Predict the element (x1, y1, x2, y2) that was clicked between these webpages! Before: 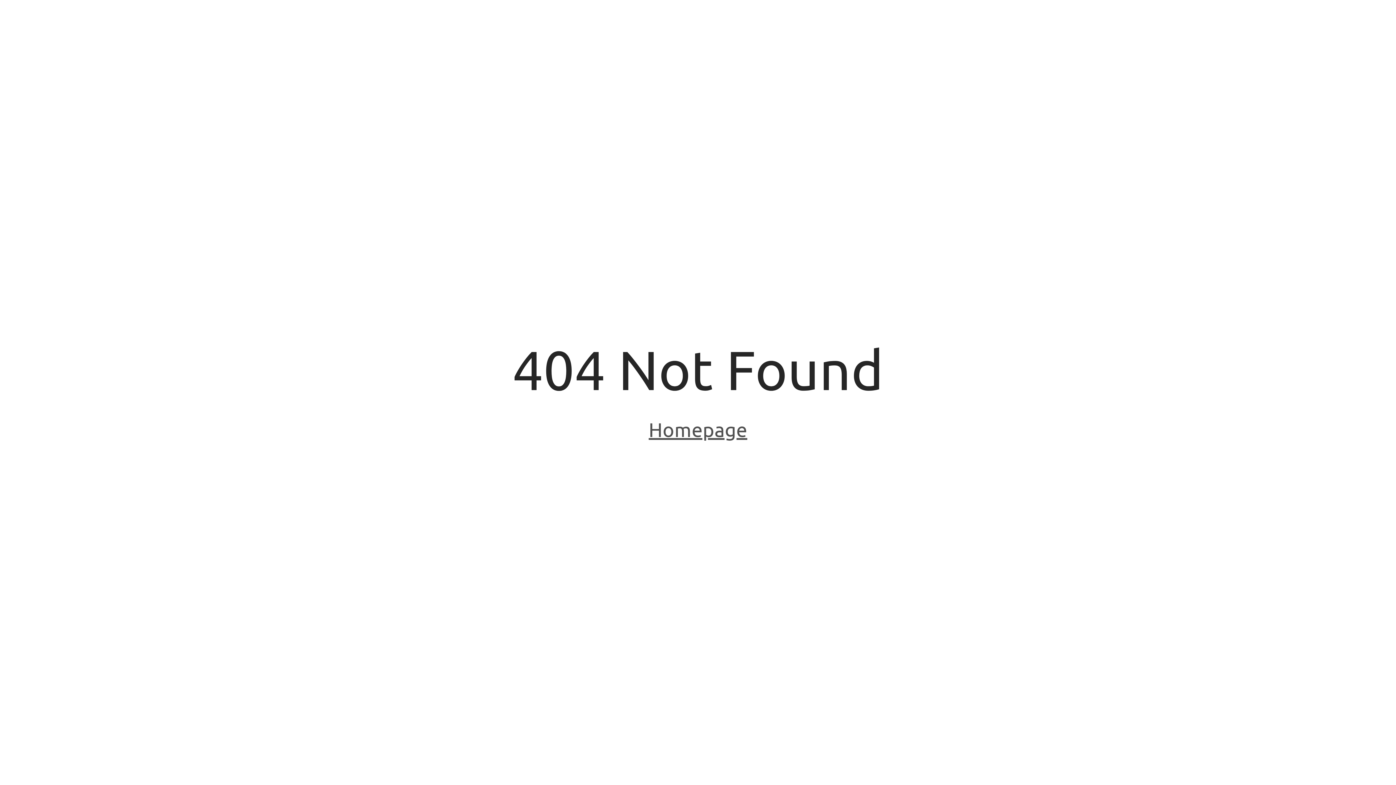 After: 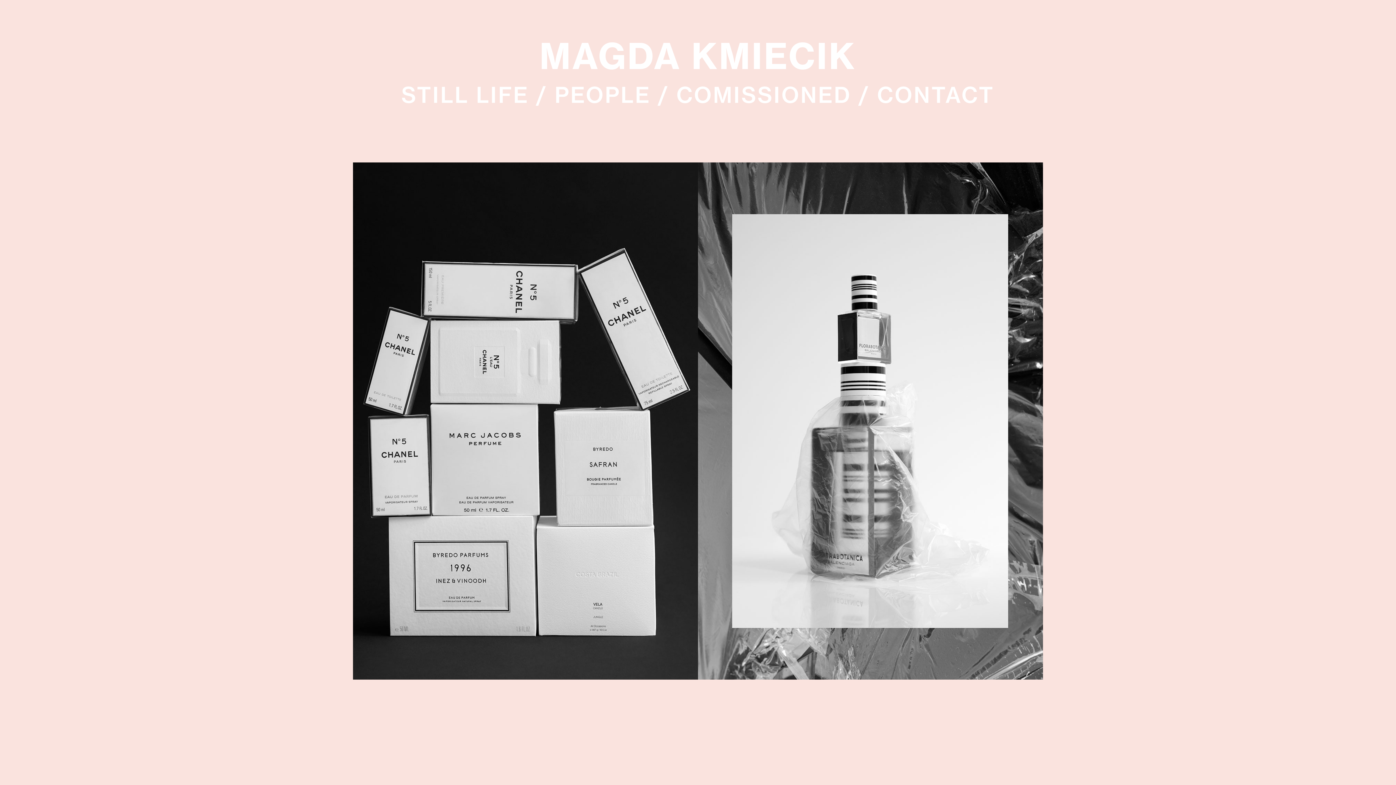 Action: bbox: (648, 418, 747, 443) label: Homepage